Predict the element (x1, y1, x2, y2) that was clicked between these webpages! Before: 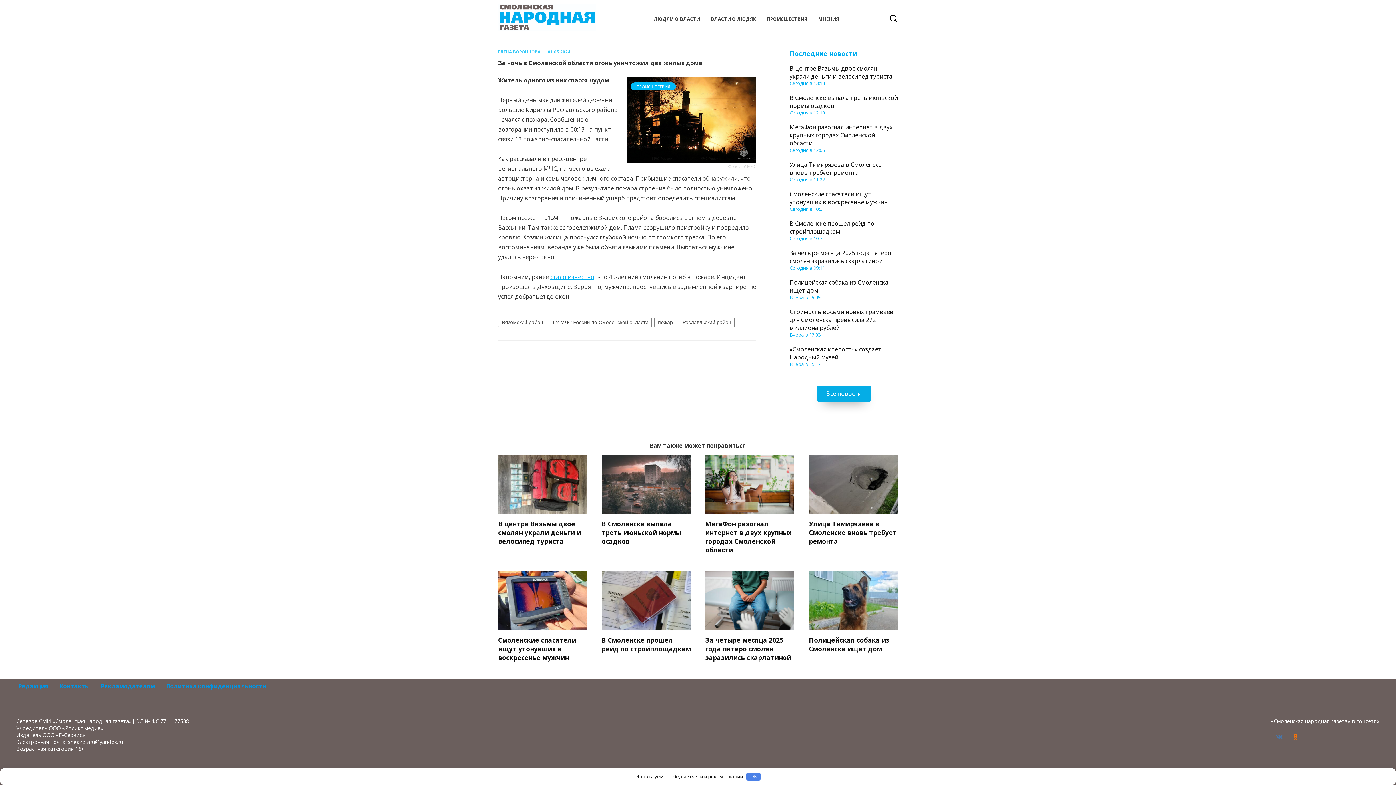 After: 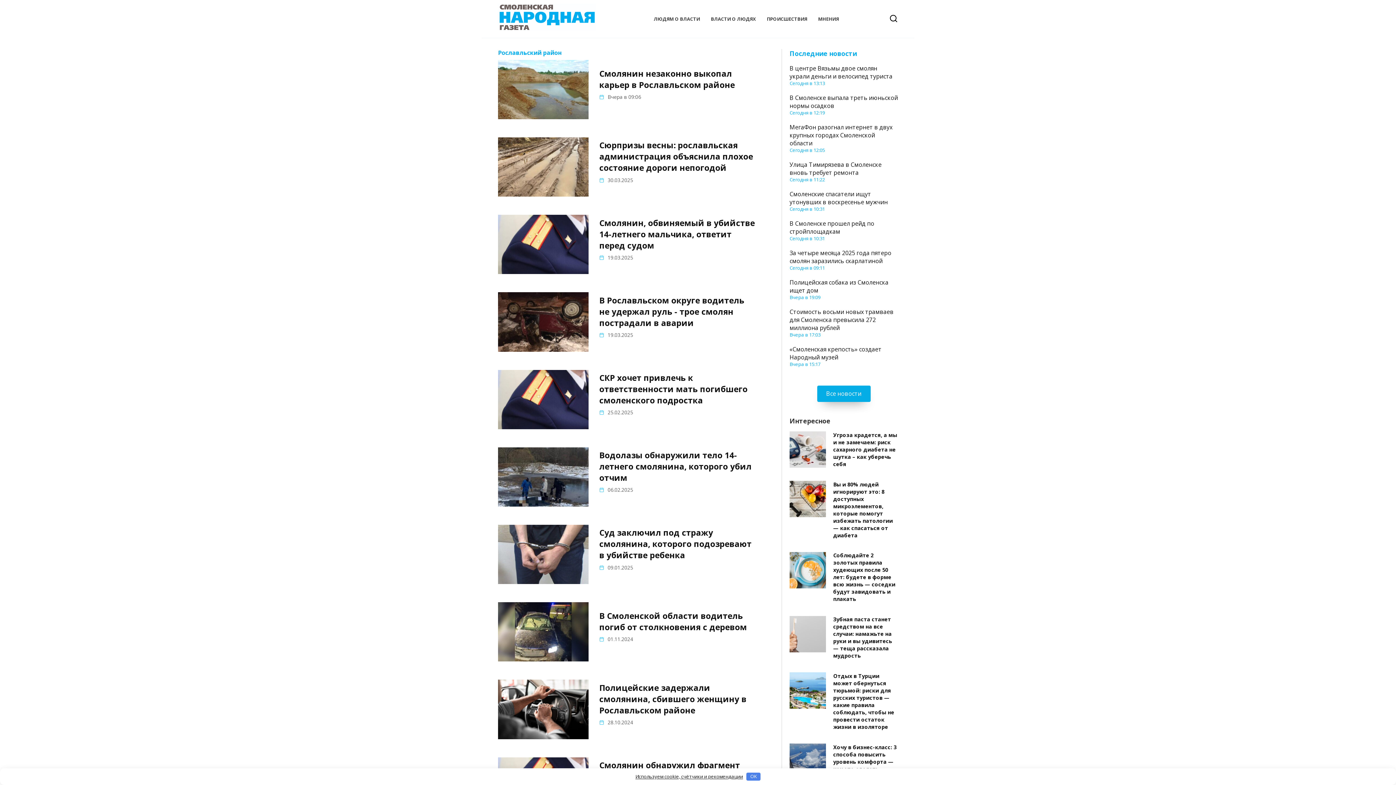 Action: bbox: (678, 317, 734, 327) label: Рославльский район